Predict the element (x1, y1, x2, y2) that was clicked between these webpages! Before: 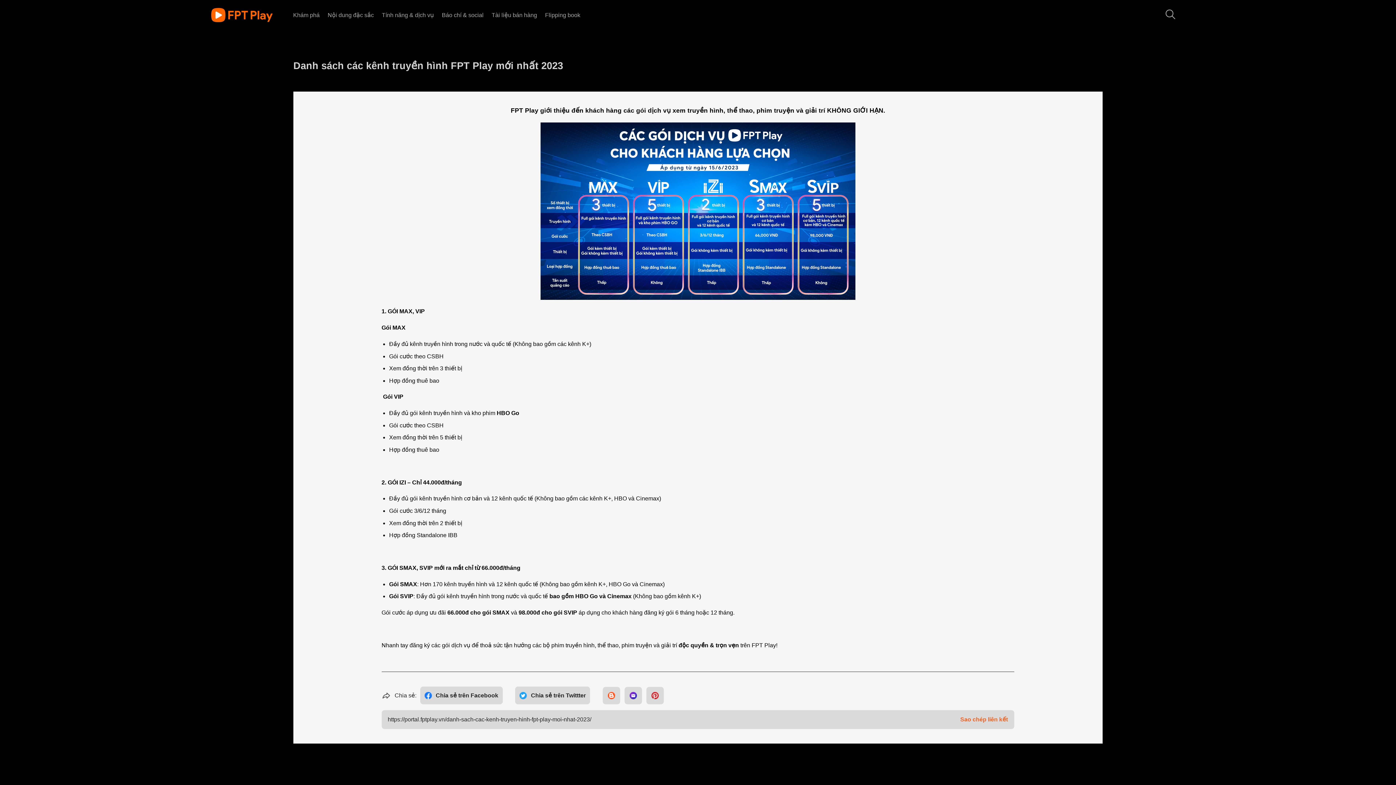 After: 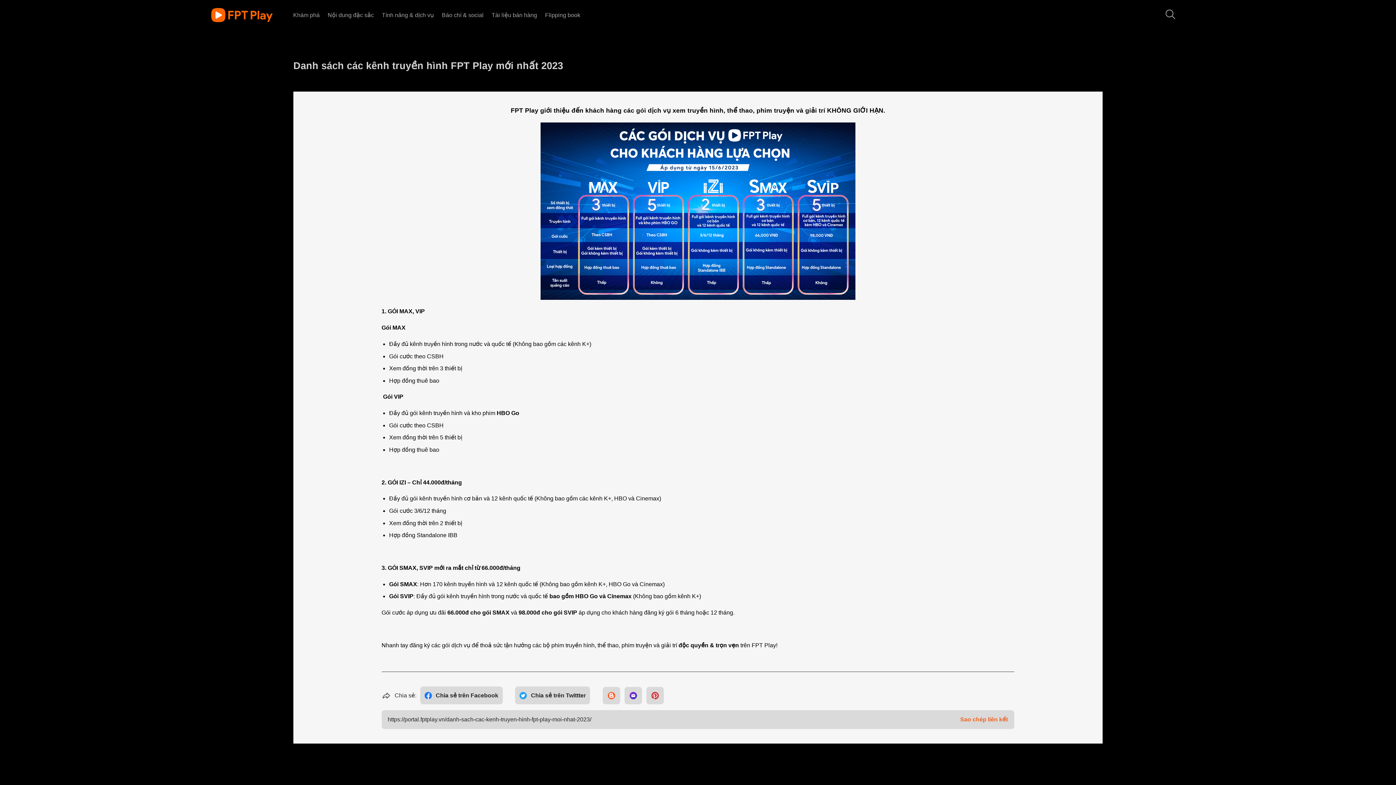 Action: label: Sao chép liên kết bbox: (960, 715, 1008, 724)